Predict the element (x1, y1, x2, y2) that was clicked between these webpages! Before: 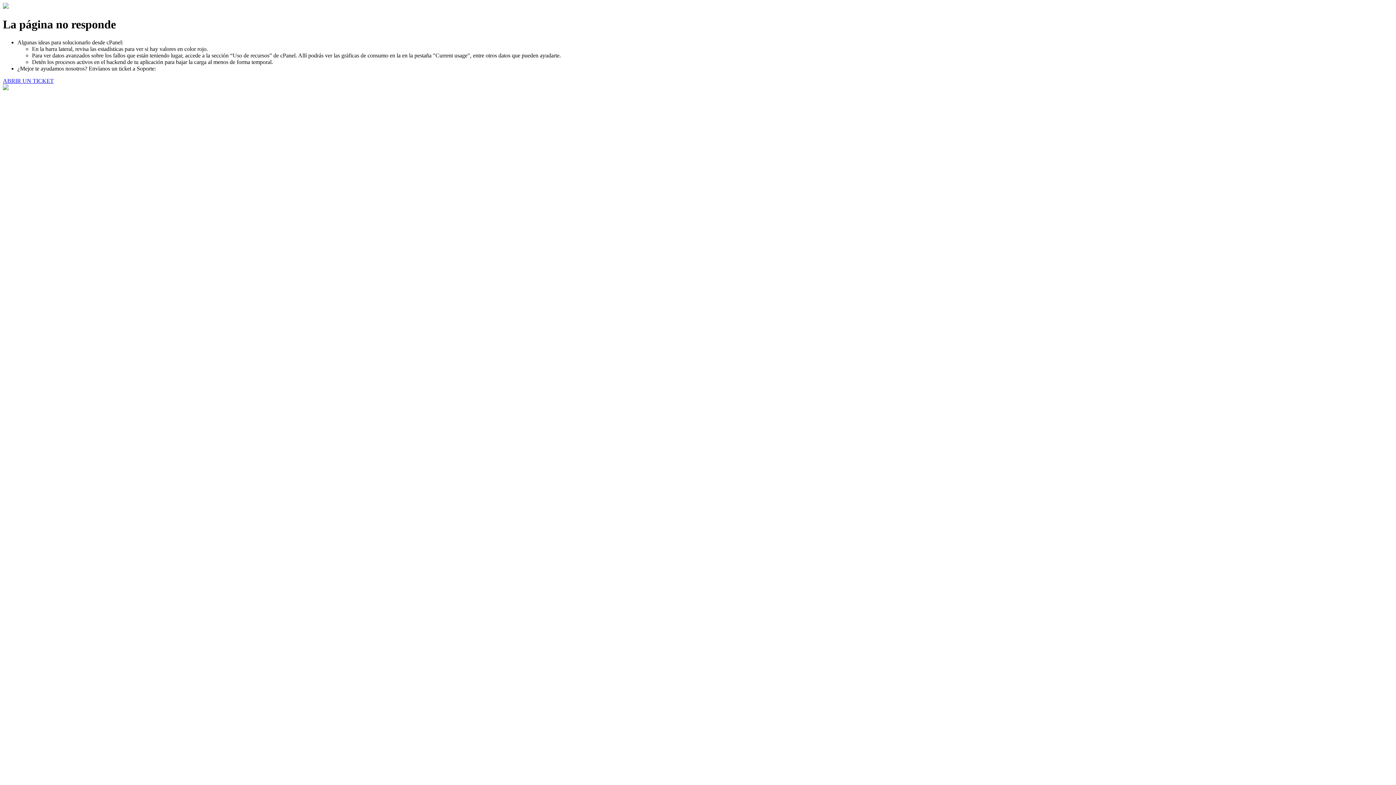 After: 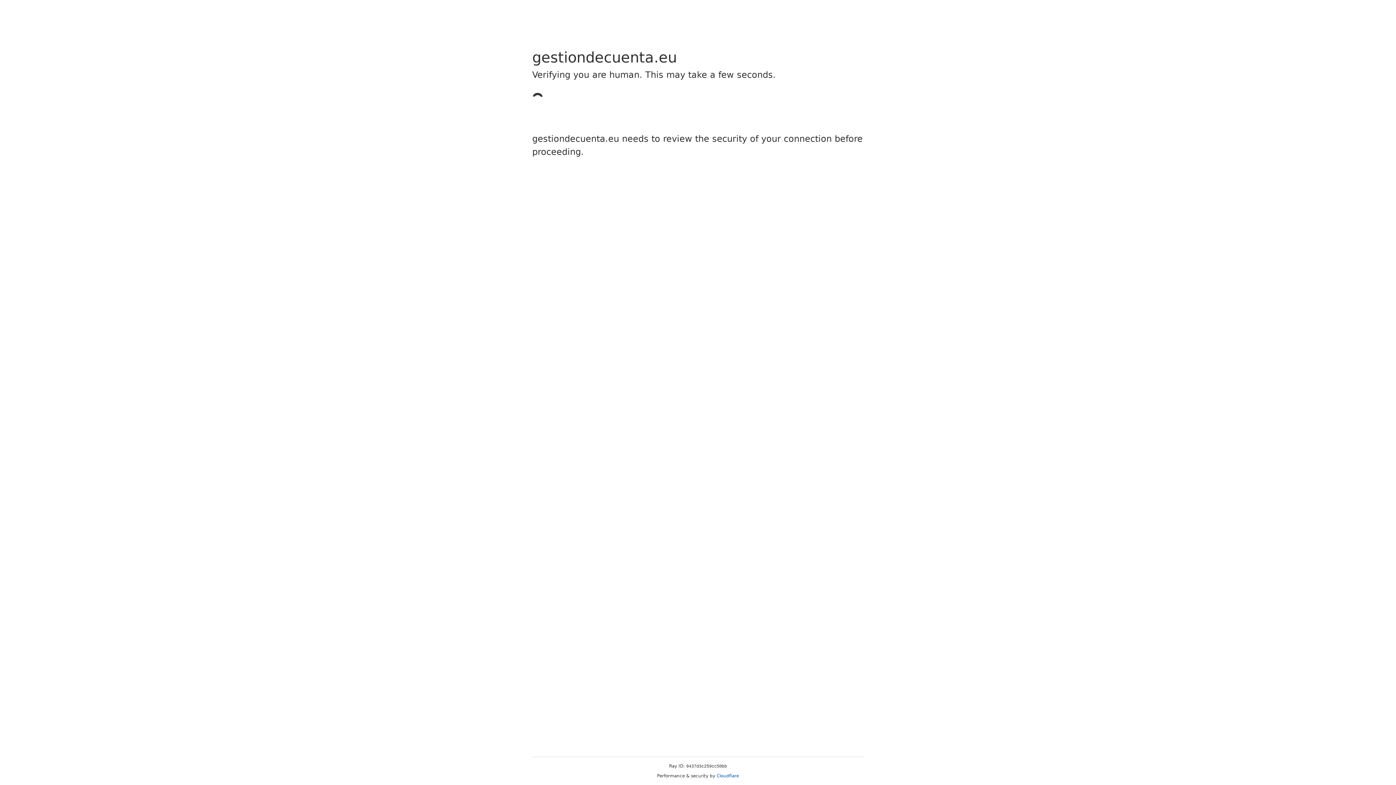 Action: bbox: (2, 77, 53, 83) label: ABRIR UN TICKET